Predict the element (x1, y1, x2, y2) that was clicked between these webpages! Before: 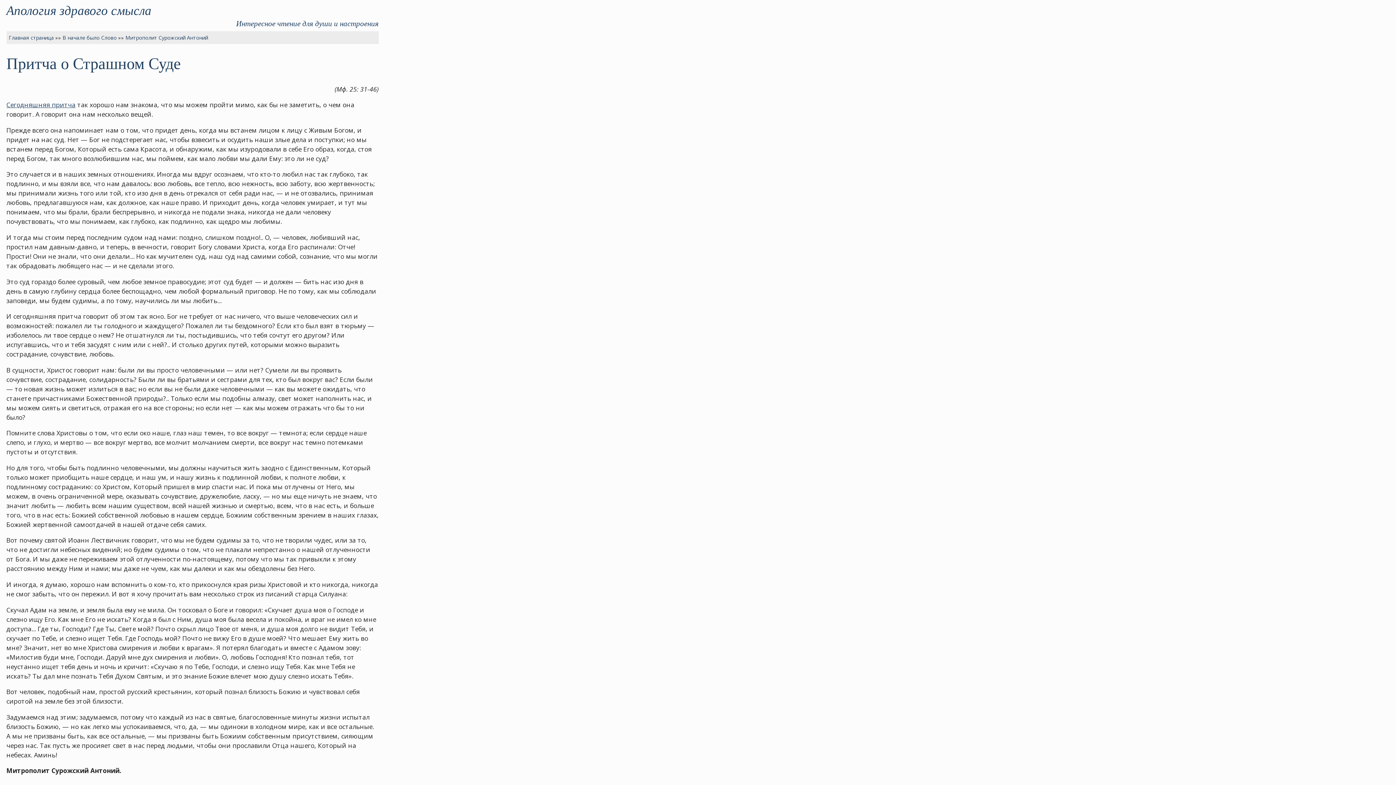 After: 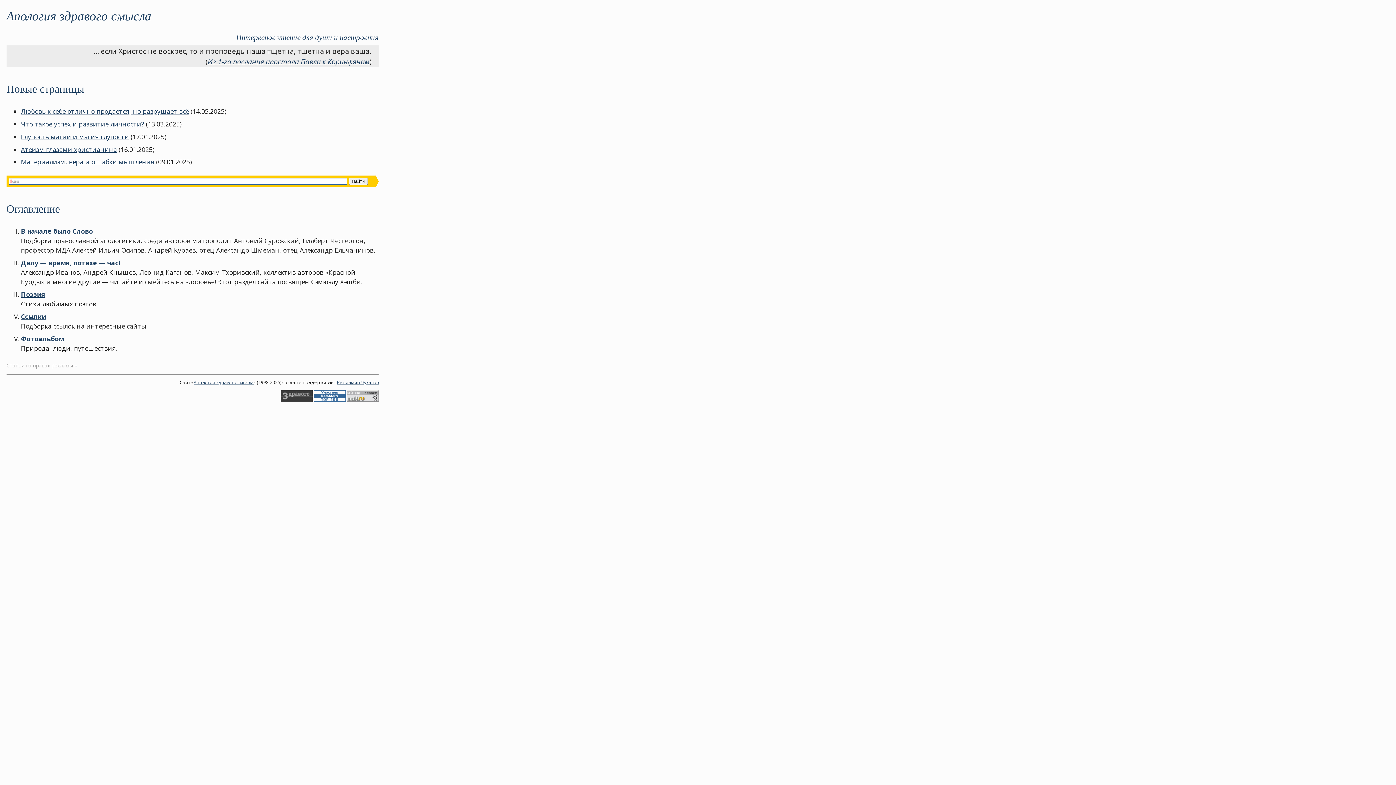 Action: bbox: (8, 34, 53, 41) label: Главная страница